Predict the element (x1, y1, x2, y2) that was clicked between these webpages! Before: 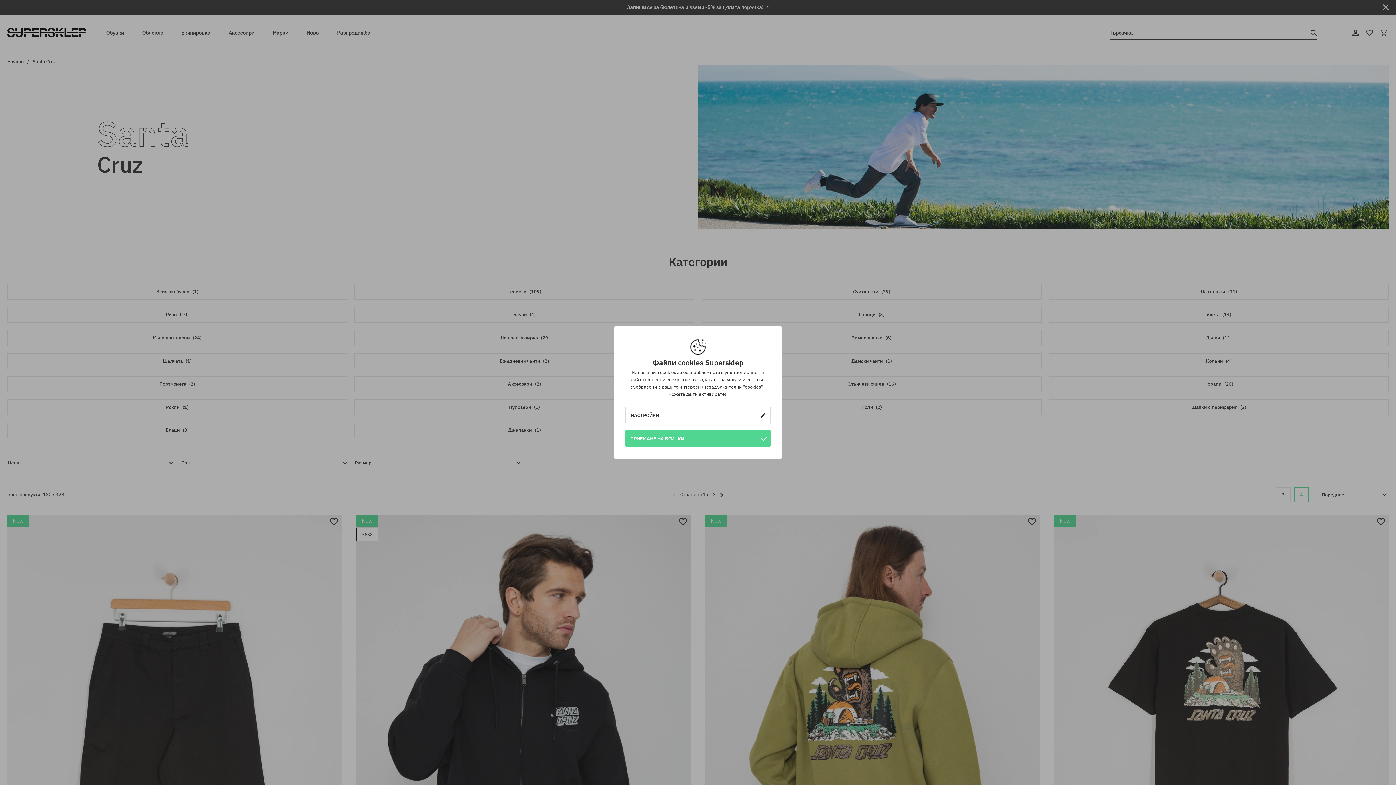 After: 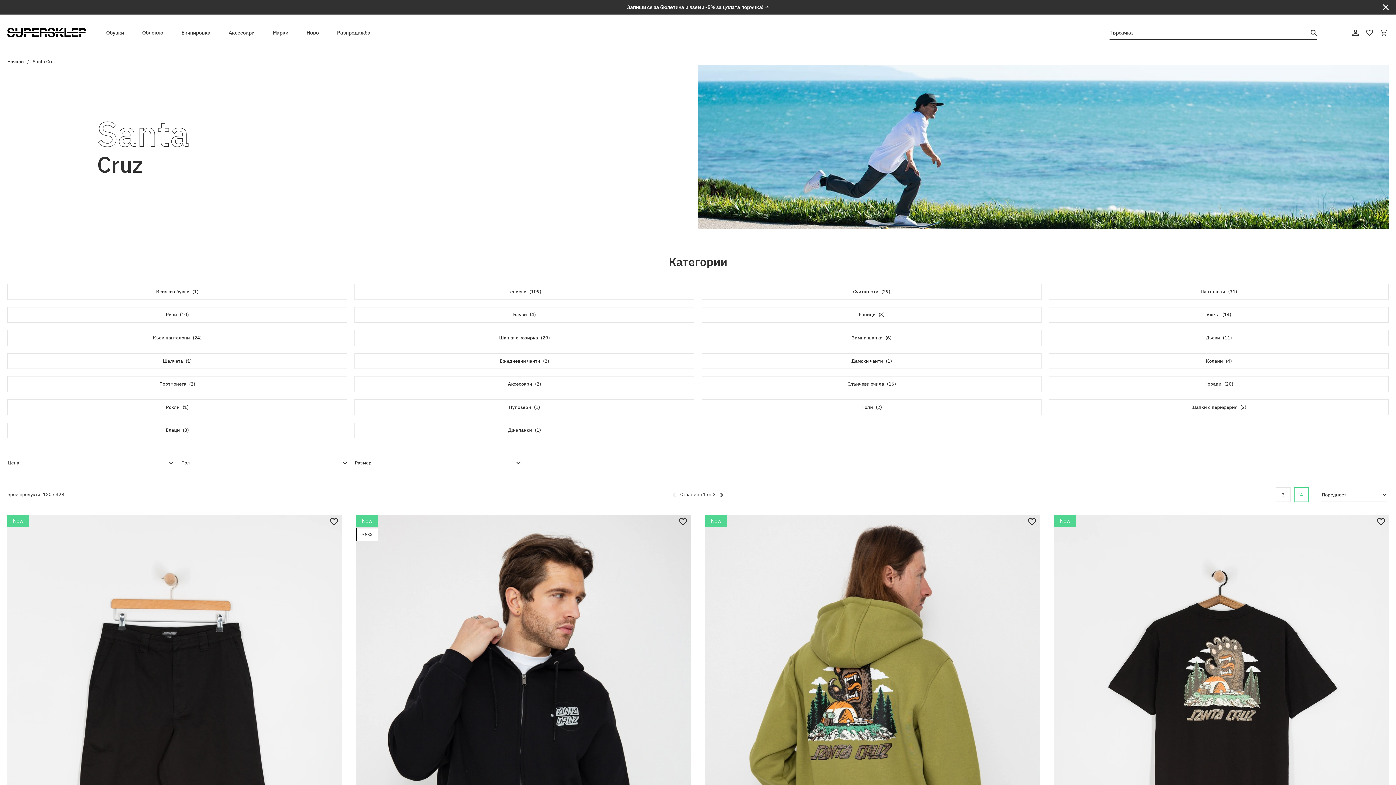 Action: label: ПРИЕМАНЕ НА ВСИЧКИ bbox: (625, 430, 770, 447)